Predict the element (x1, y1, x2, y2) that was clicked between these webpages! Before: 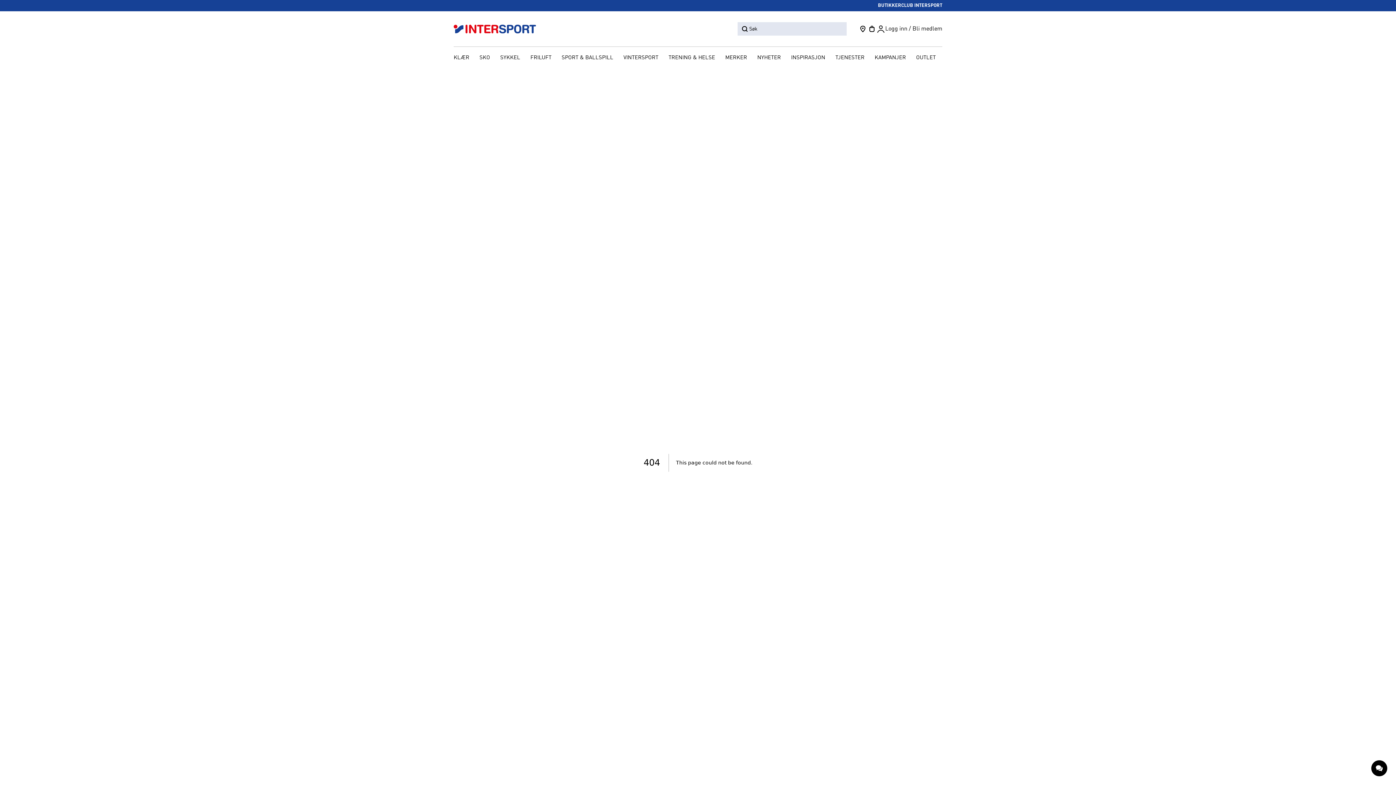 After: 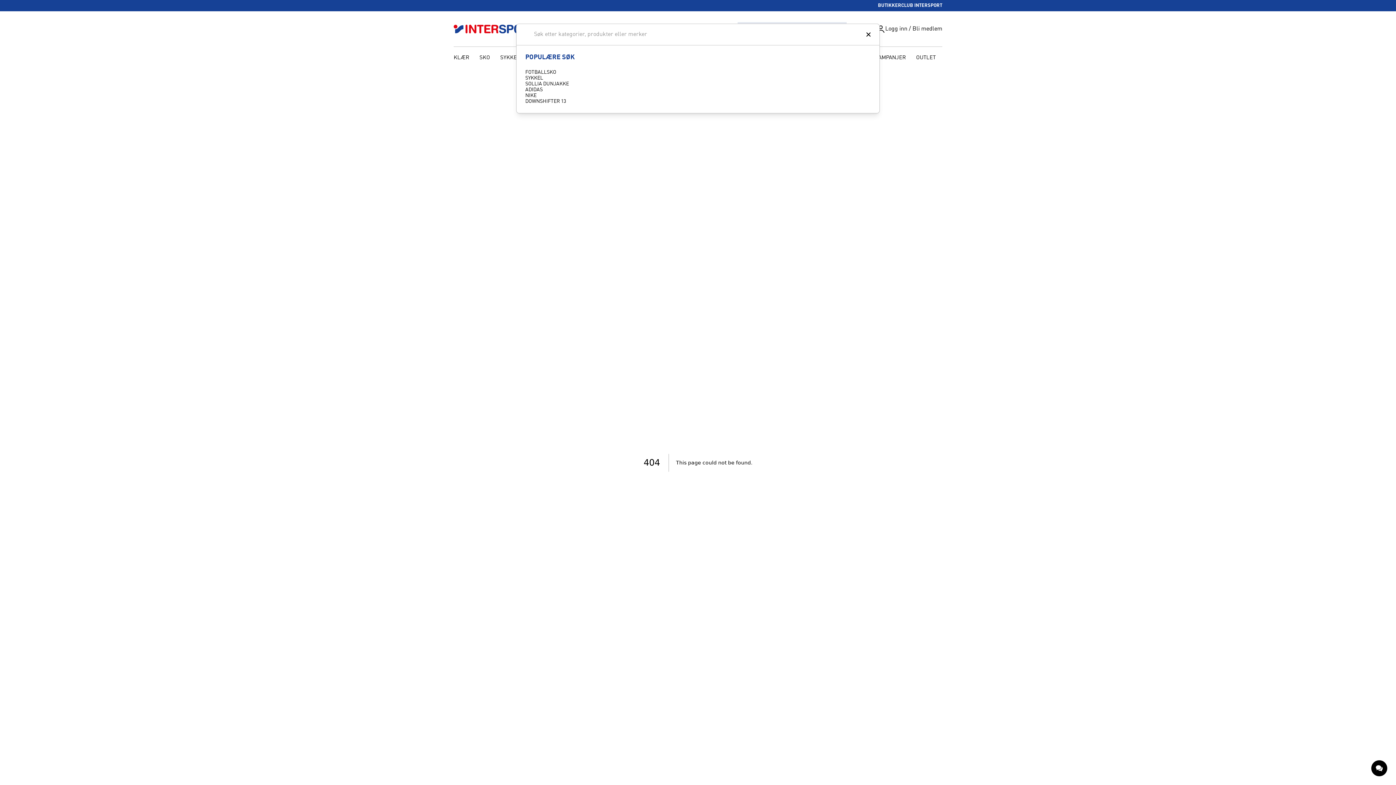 Action: bbox: (737, 22, 846, 35) label: Search for products